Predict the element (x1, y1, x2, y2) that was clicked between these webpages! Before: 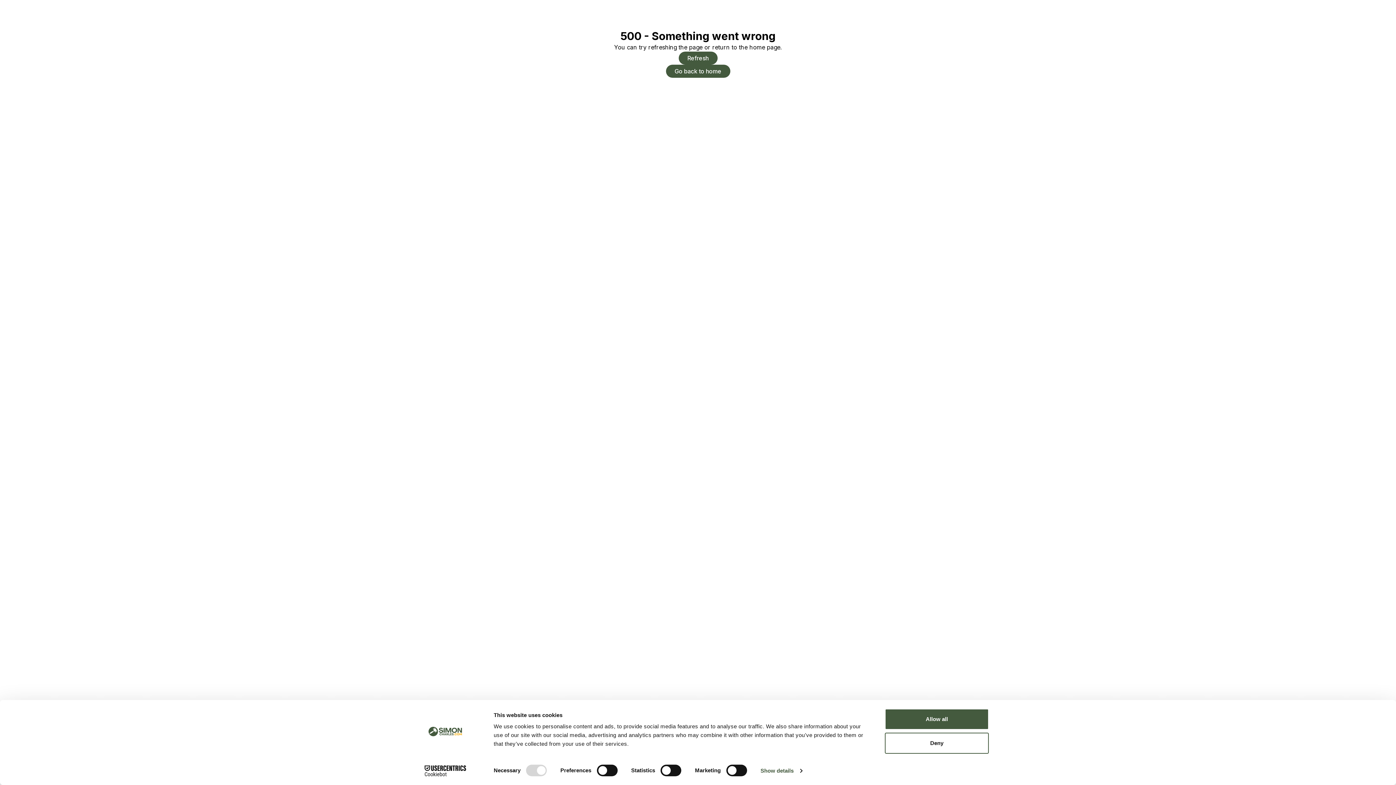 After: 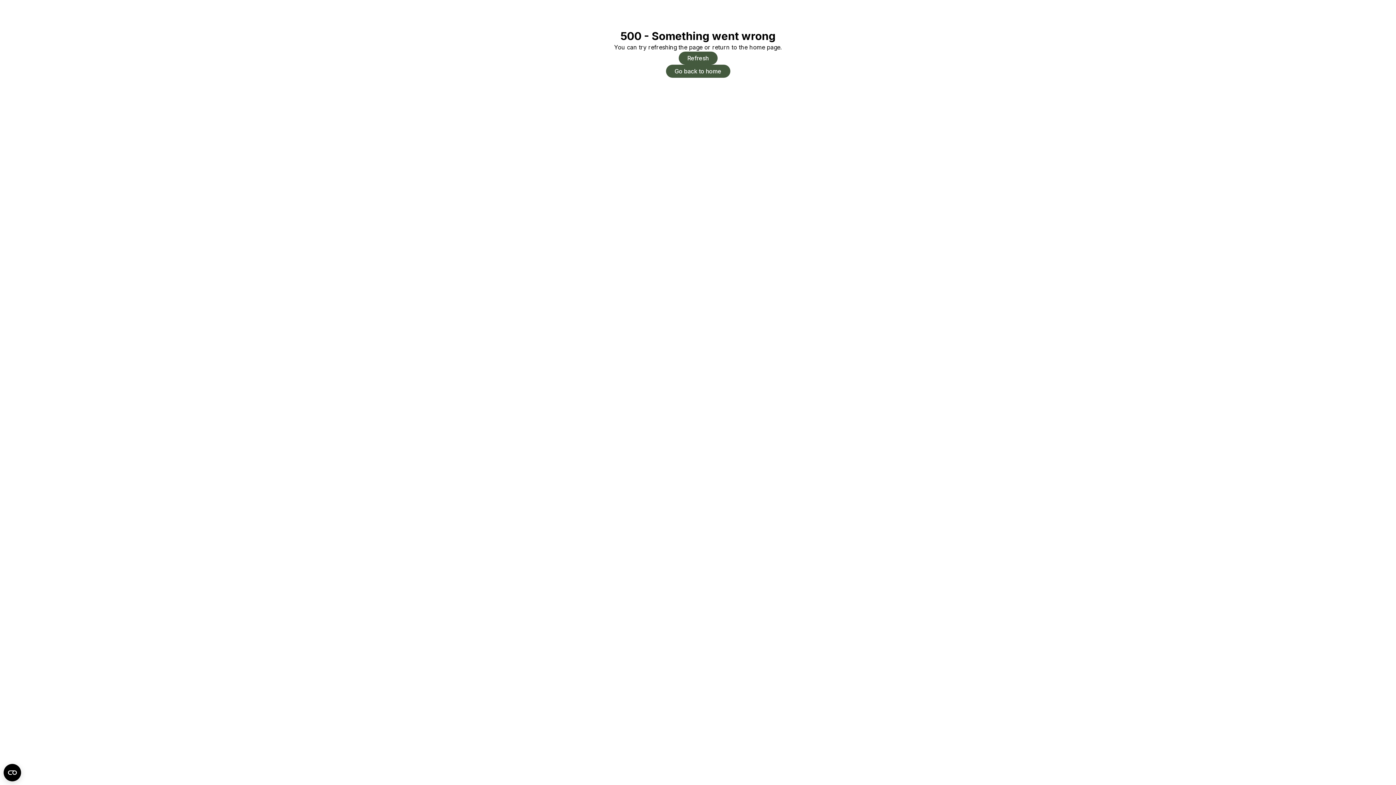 Action: bbox: (885, 709, 989, 730) label: Allow all